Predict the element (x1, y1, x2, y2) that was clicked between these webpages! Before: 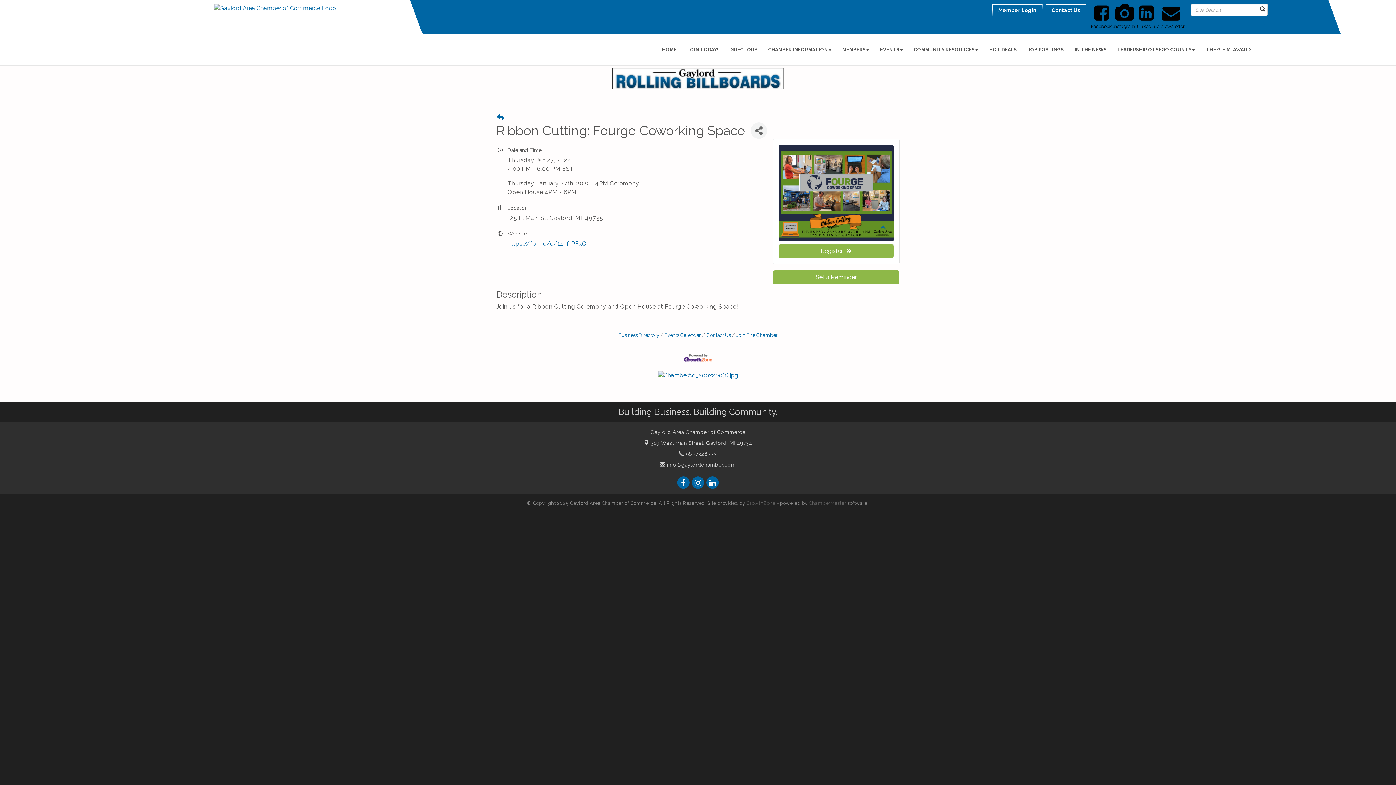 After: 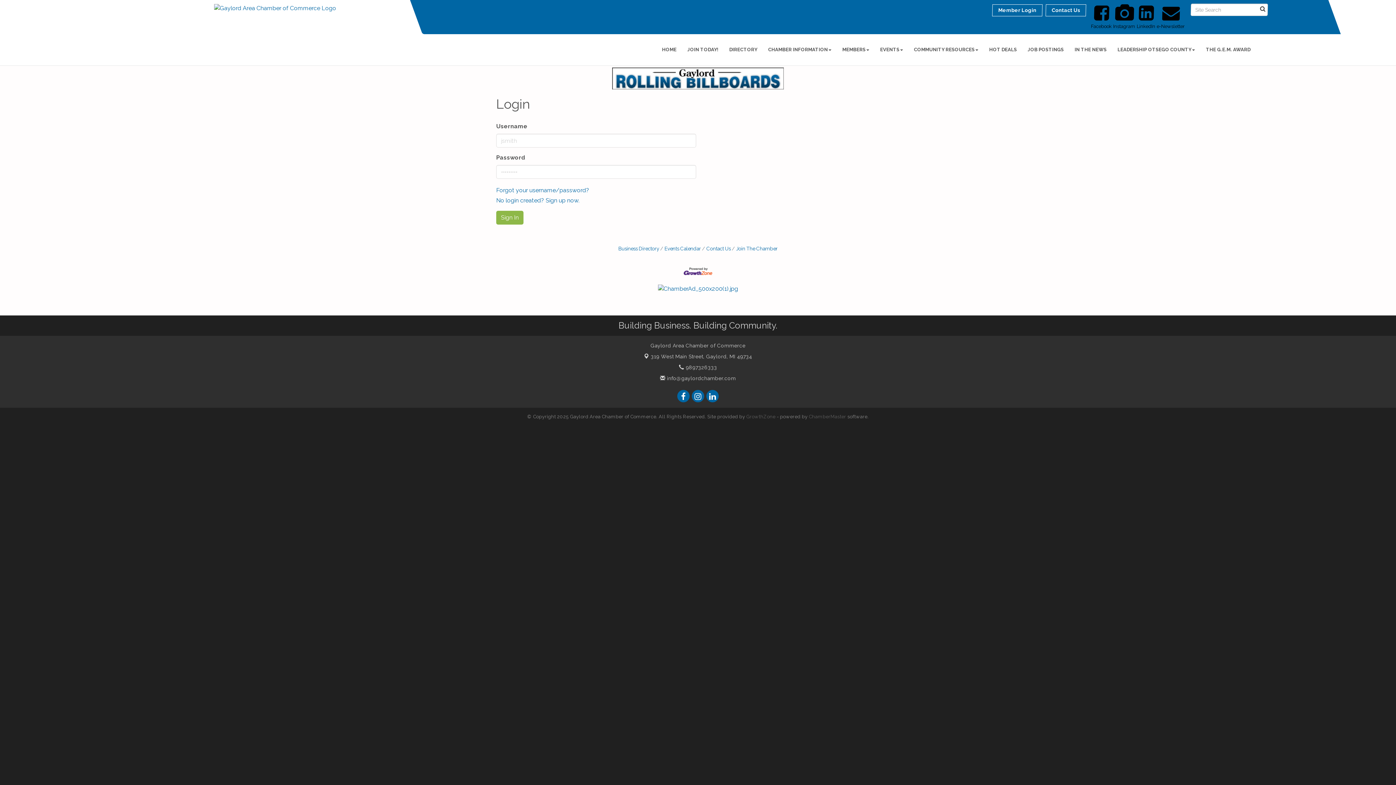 Action: label: Member Login bbox: (992, 4, 1042, 16)